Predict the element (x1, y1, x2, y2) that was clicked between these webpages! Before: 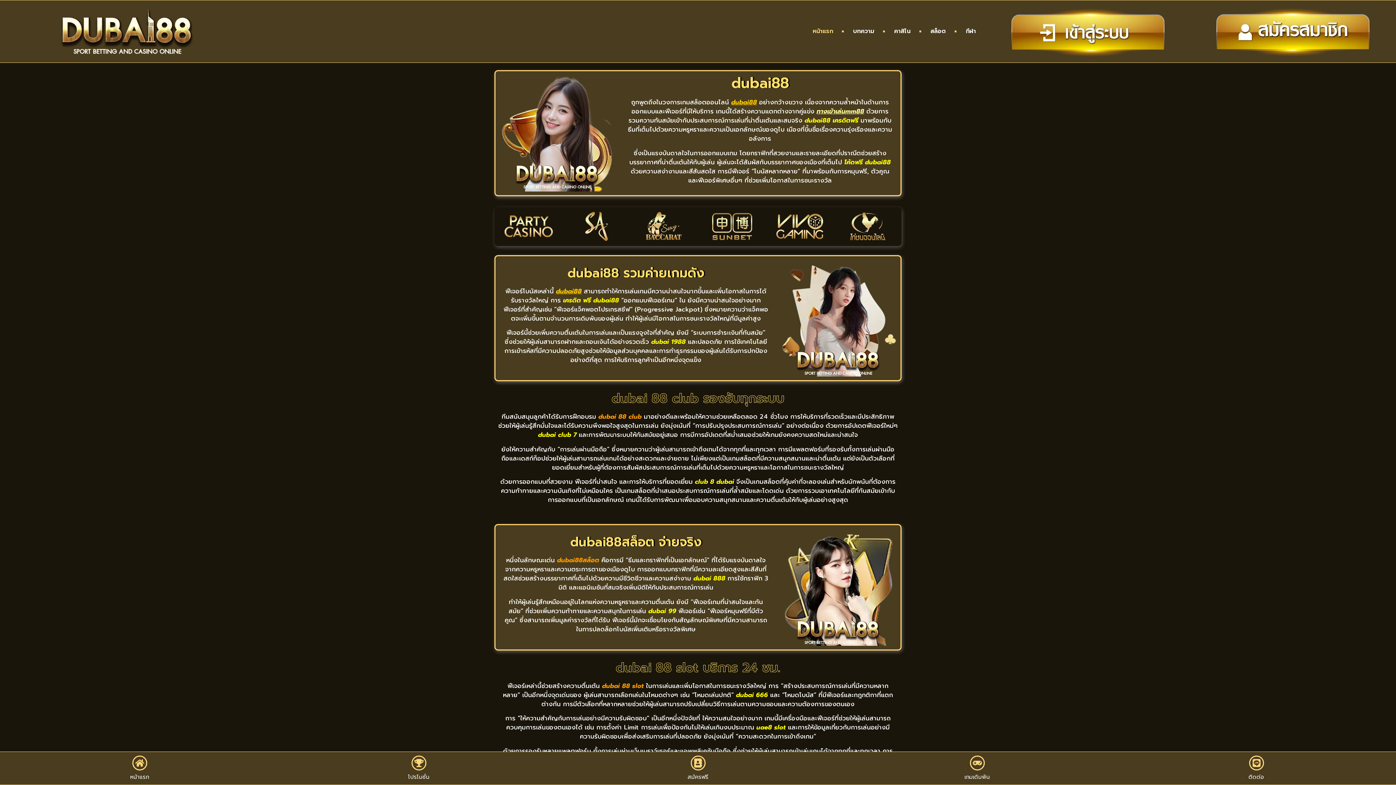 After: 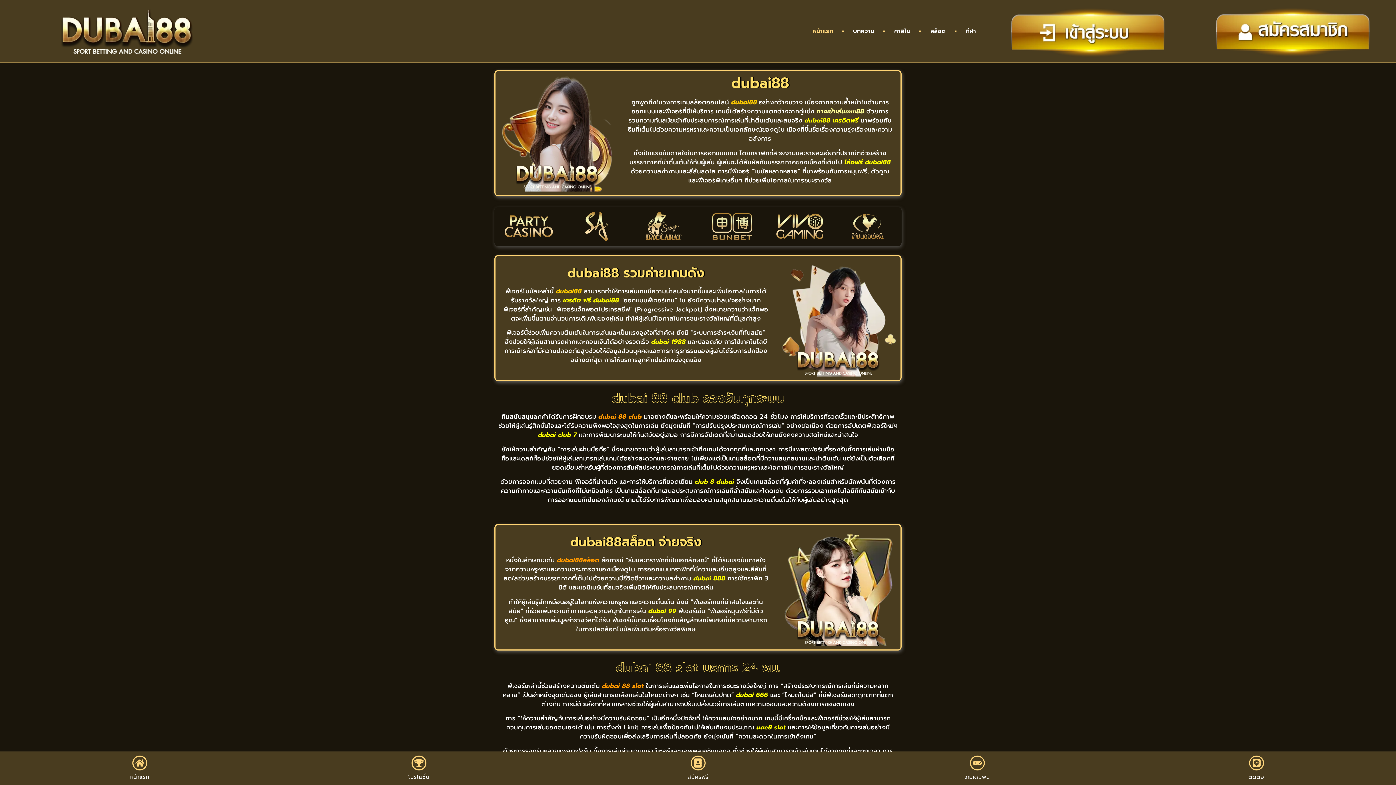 Action: bbox: (837, 210, 898, 242)